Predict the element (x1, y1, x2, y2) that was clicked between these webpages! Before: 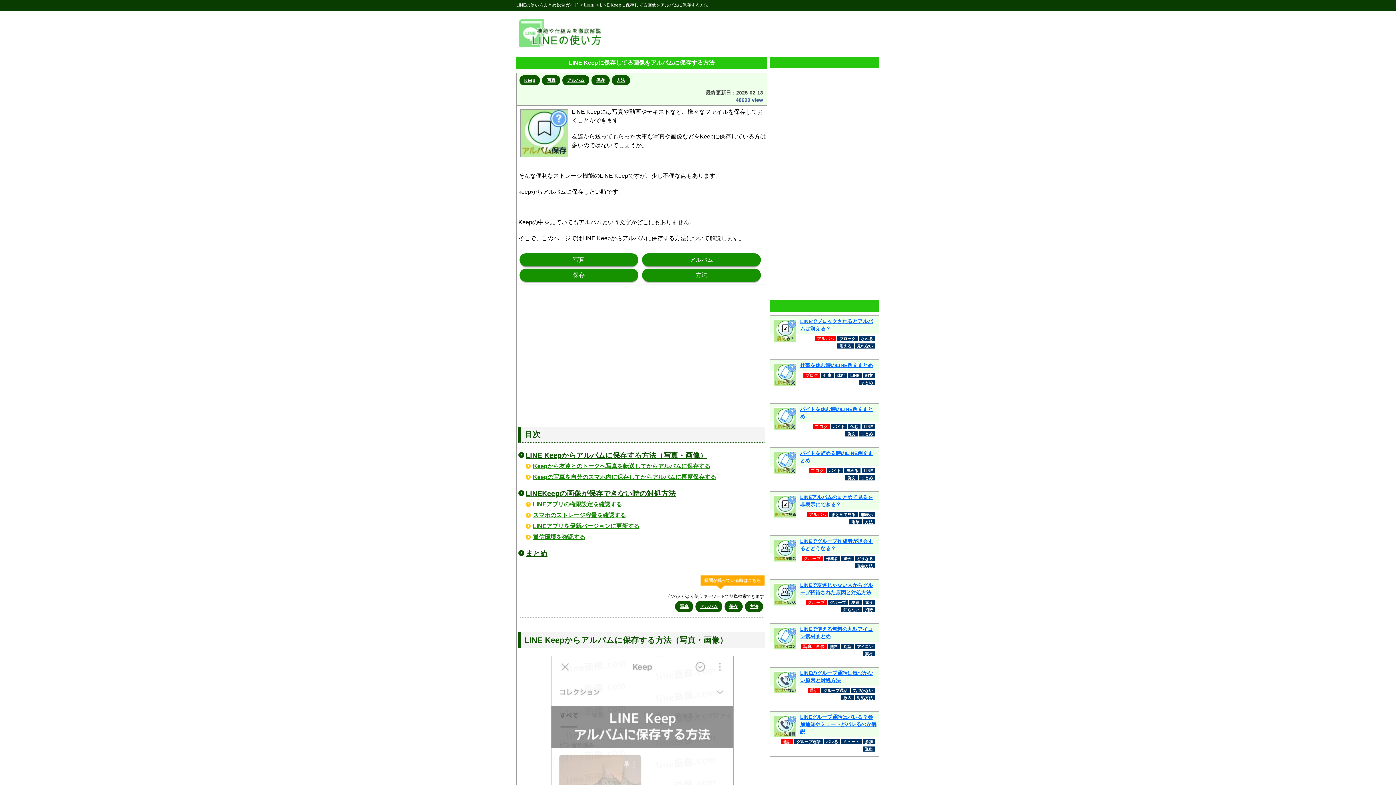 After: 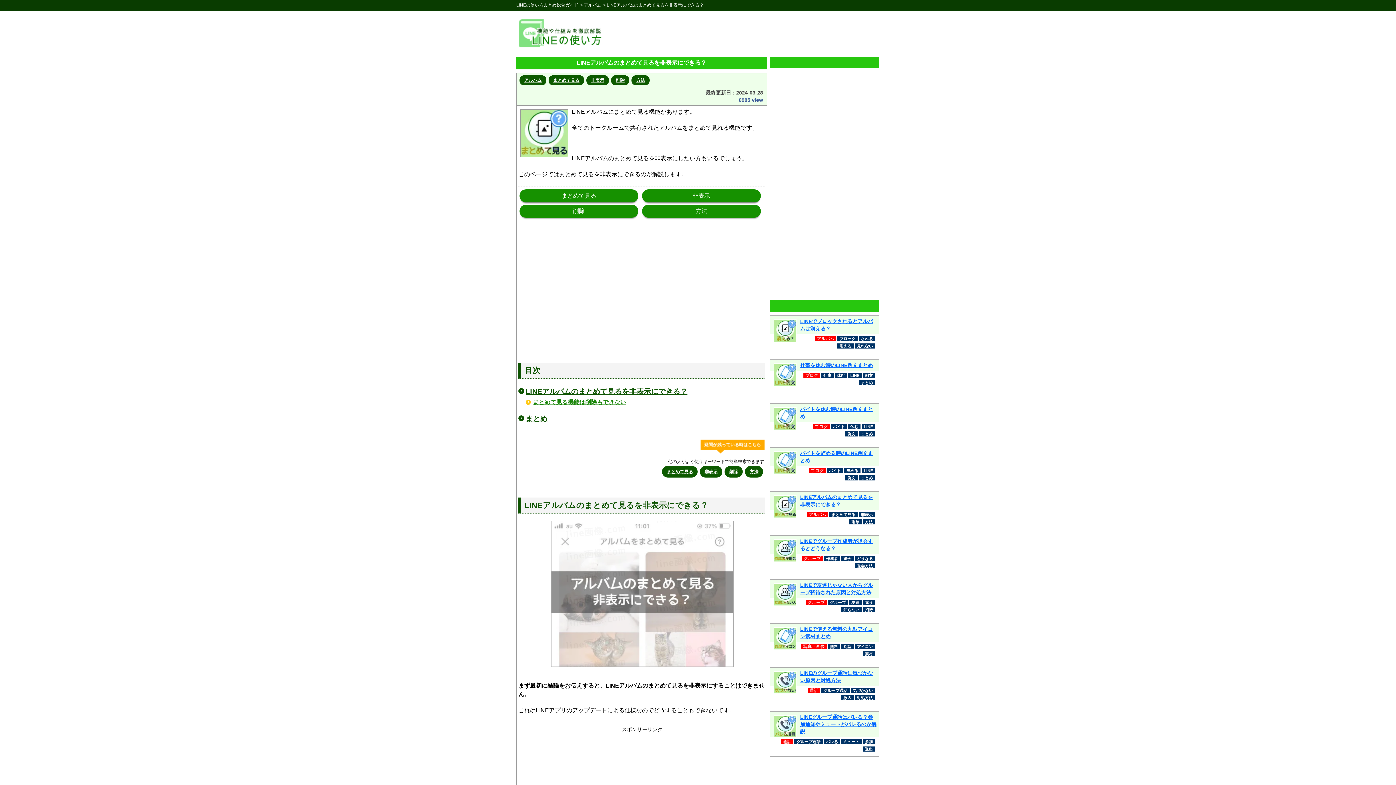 Action: bbox: (770, 492, 878, 510) label: LINEアルバムのまとめて見るを非表示にできる？